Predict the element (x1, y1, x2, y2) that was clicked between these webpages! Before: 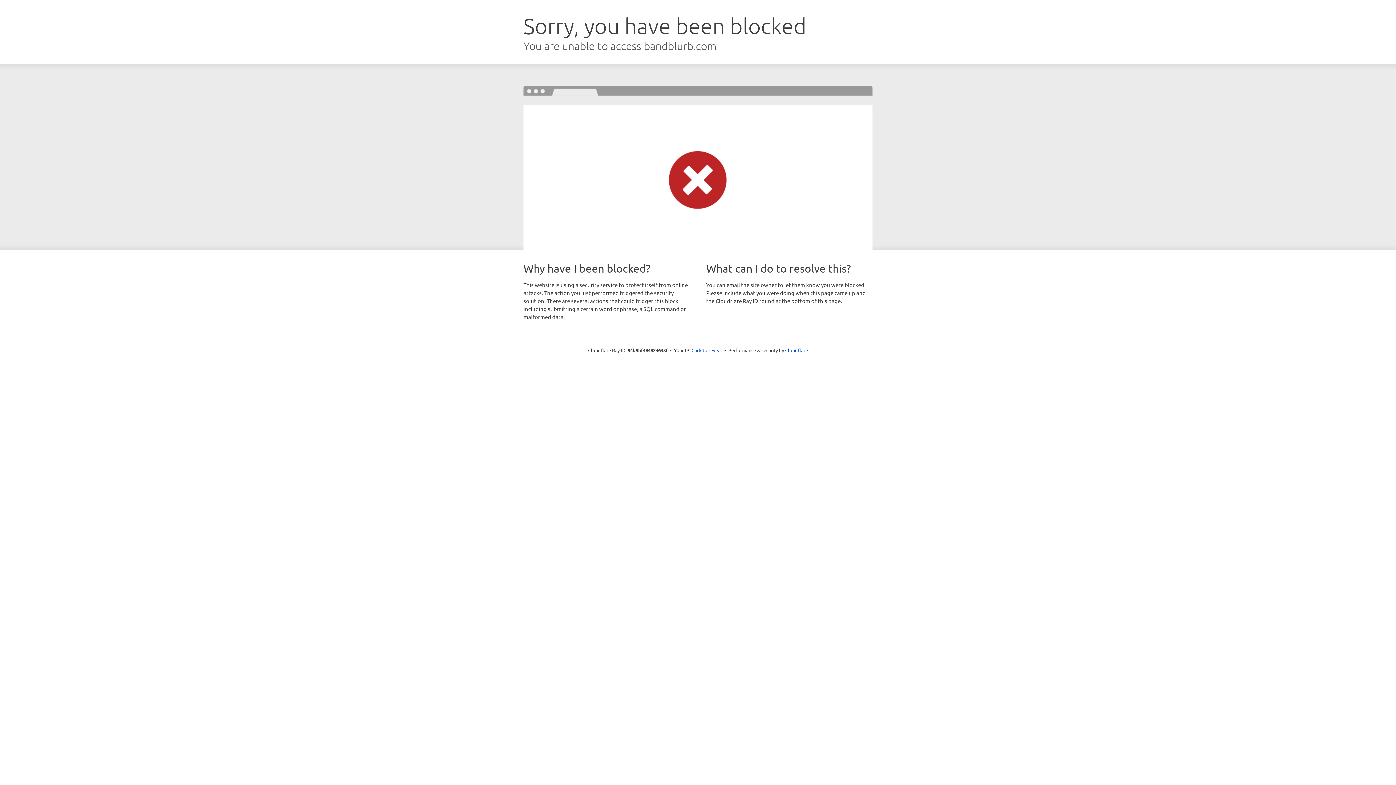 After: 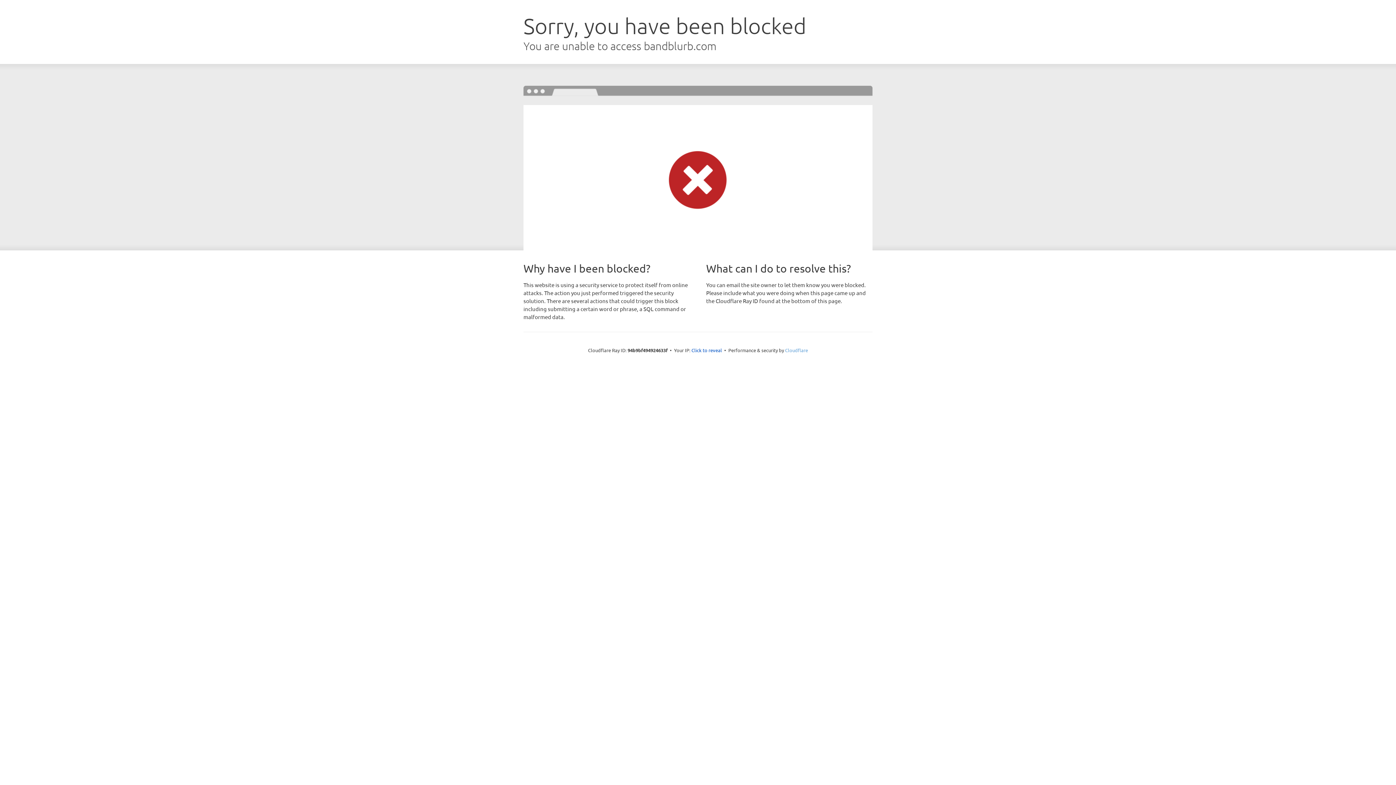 Action: label: Cloudflare bbox: (785, 347, 808, 353)